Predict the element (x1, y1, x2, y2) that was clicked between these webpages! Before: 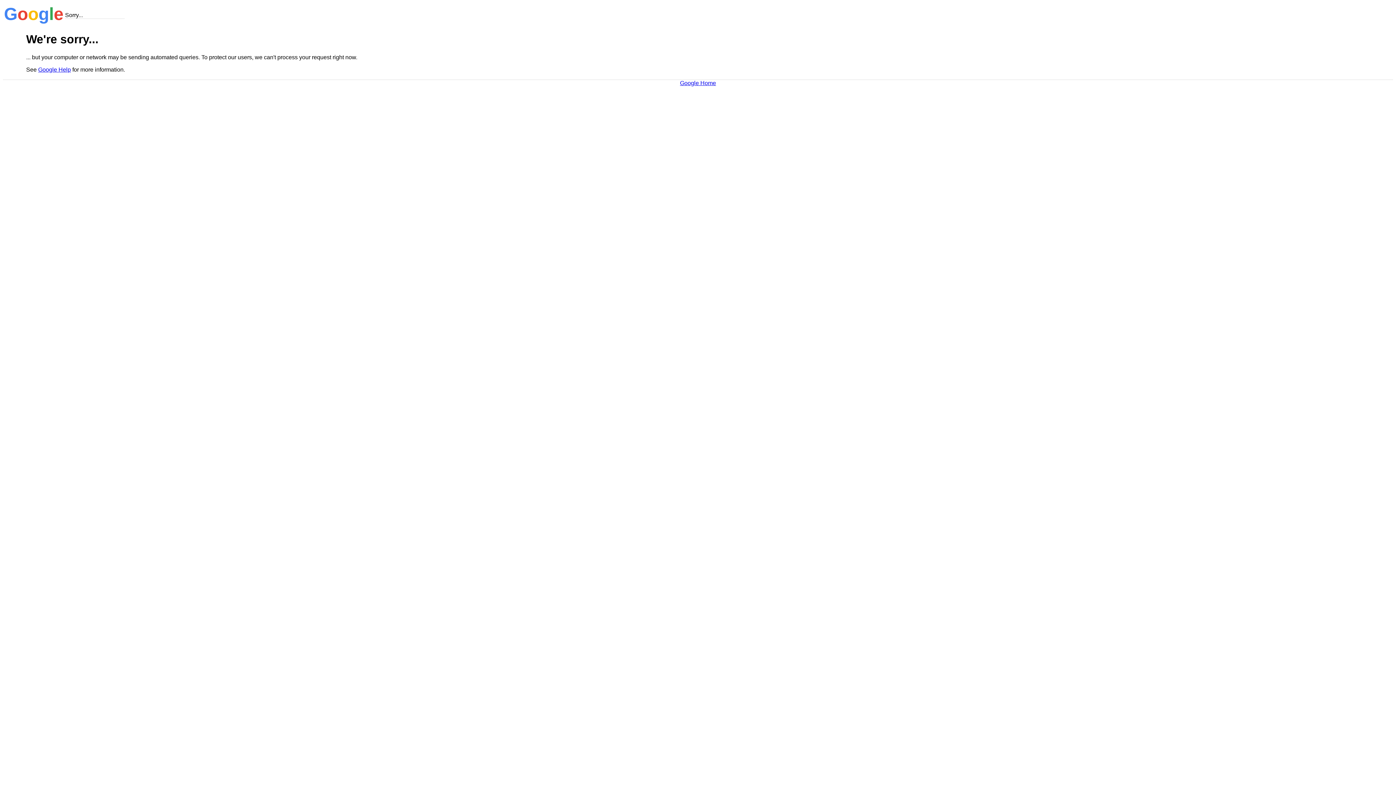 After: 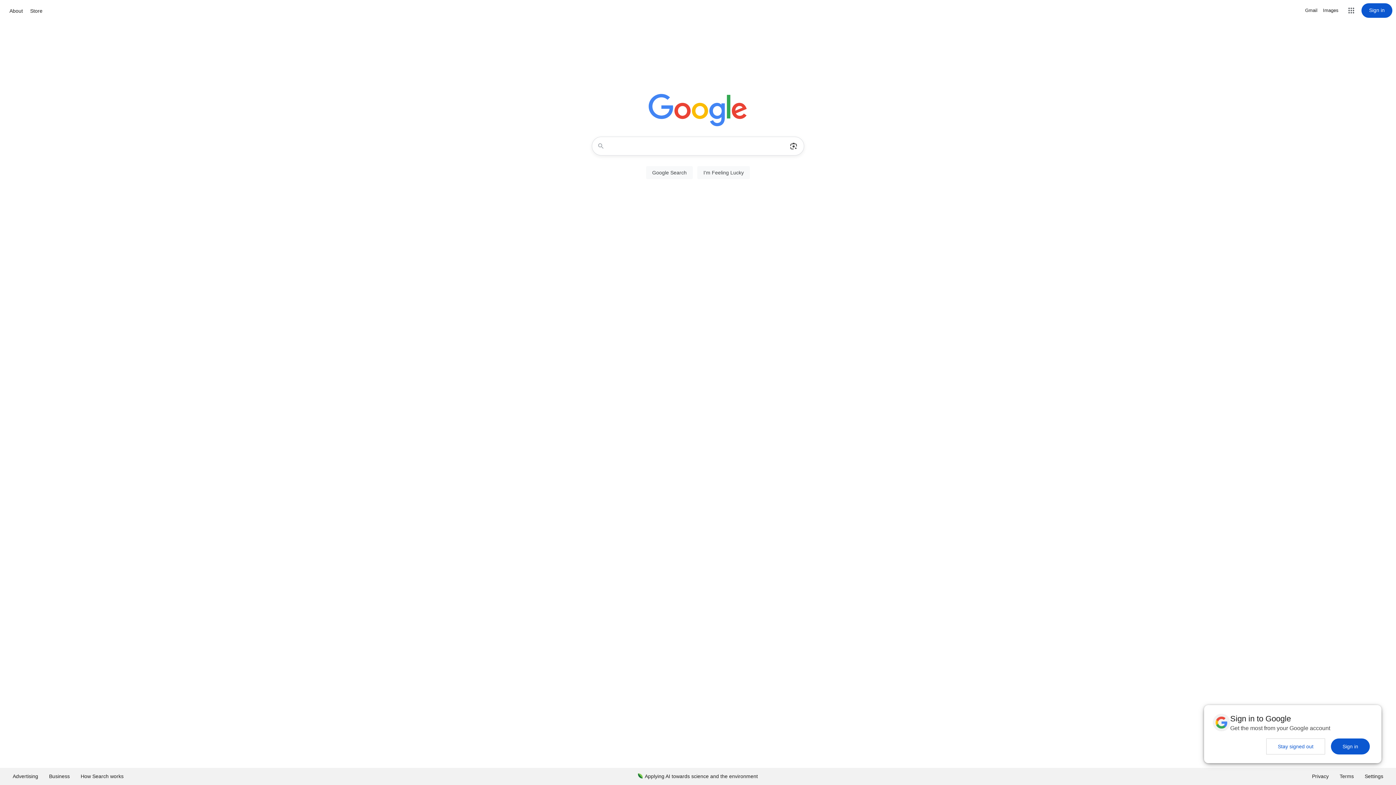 Action: label: Google Home bbox: (680, 79, 716, 86)